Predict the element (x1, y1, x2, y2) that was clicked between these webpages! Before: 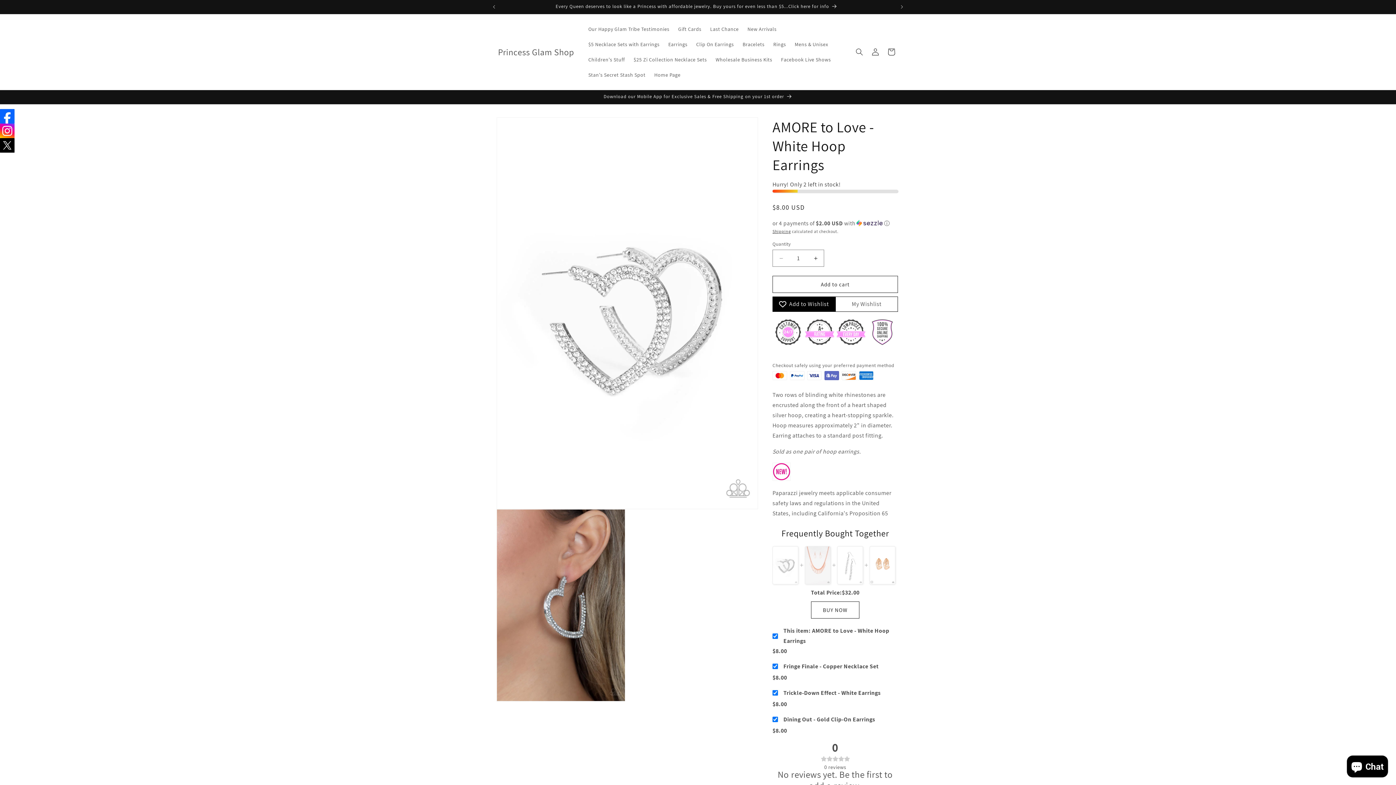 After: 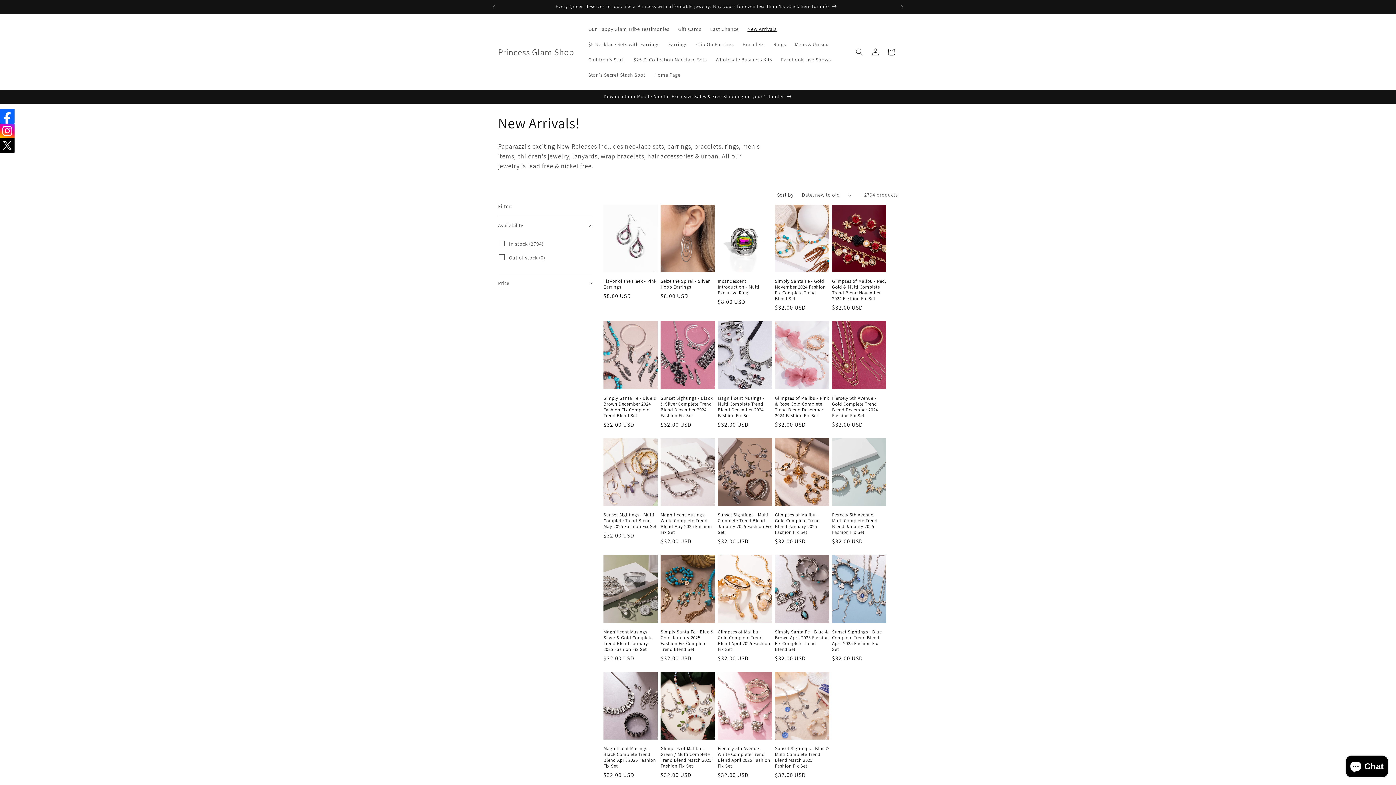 Action: bbox: (743, 21, 781, 36) label: New Arrivals